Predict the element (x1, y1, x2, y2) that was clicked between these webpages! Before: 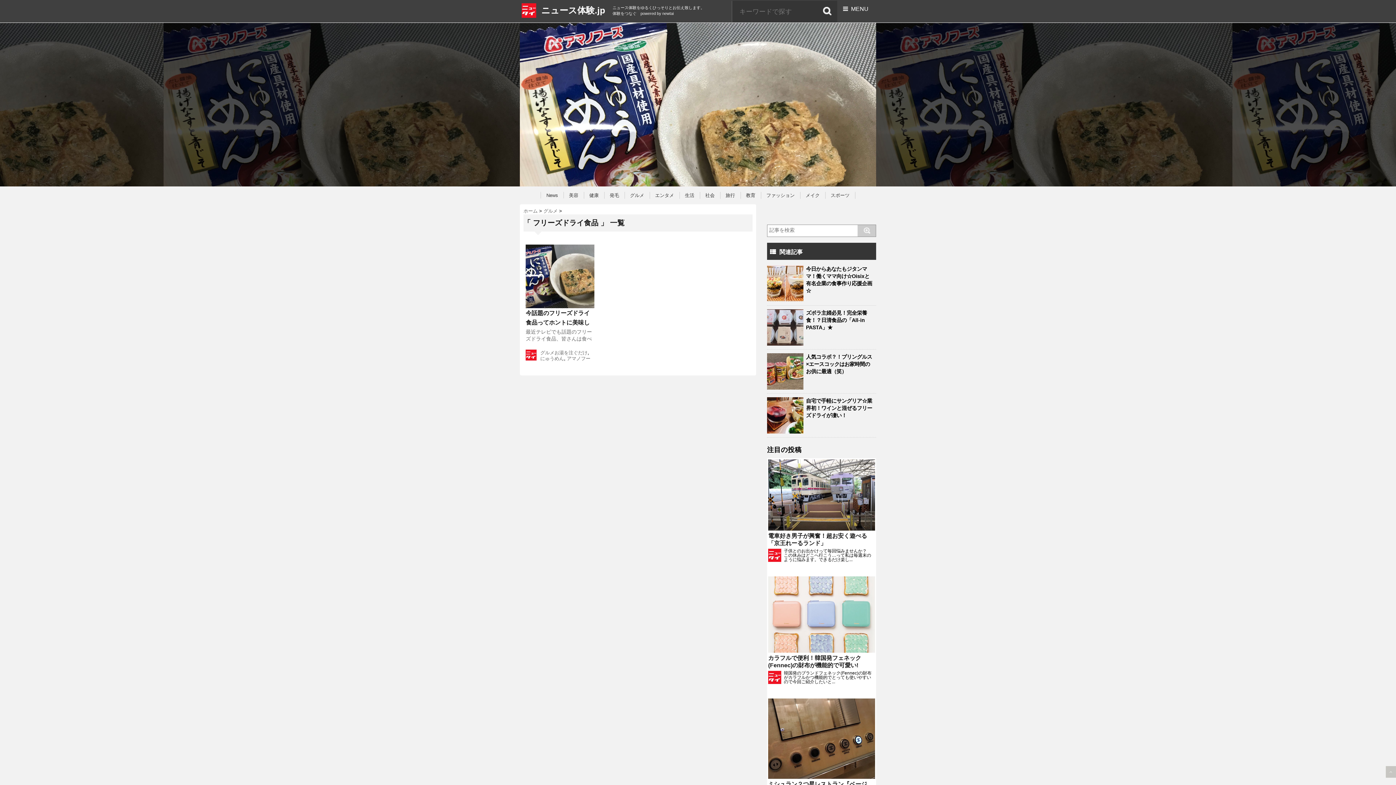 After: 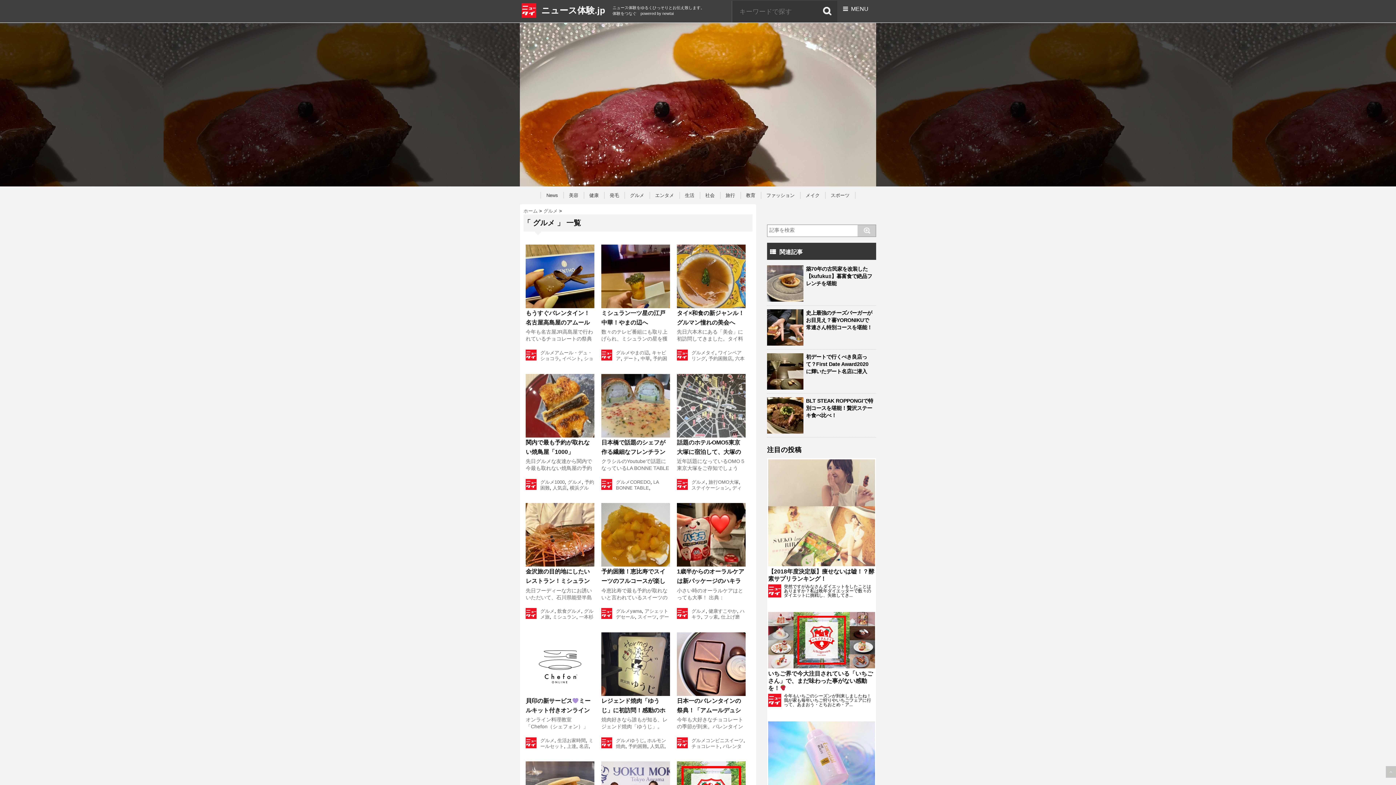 Action: bbox: (543, 208, 557, 213) label: グルメ